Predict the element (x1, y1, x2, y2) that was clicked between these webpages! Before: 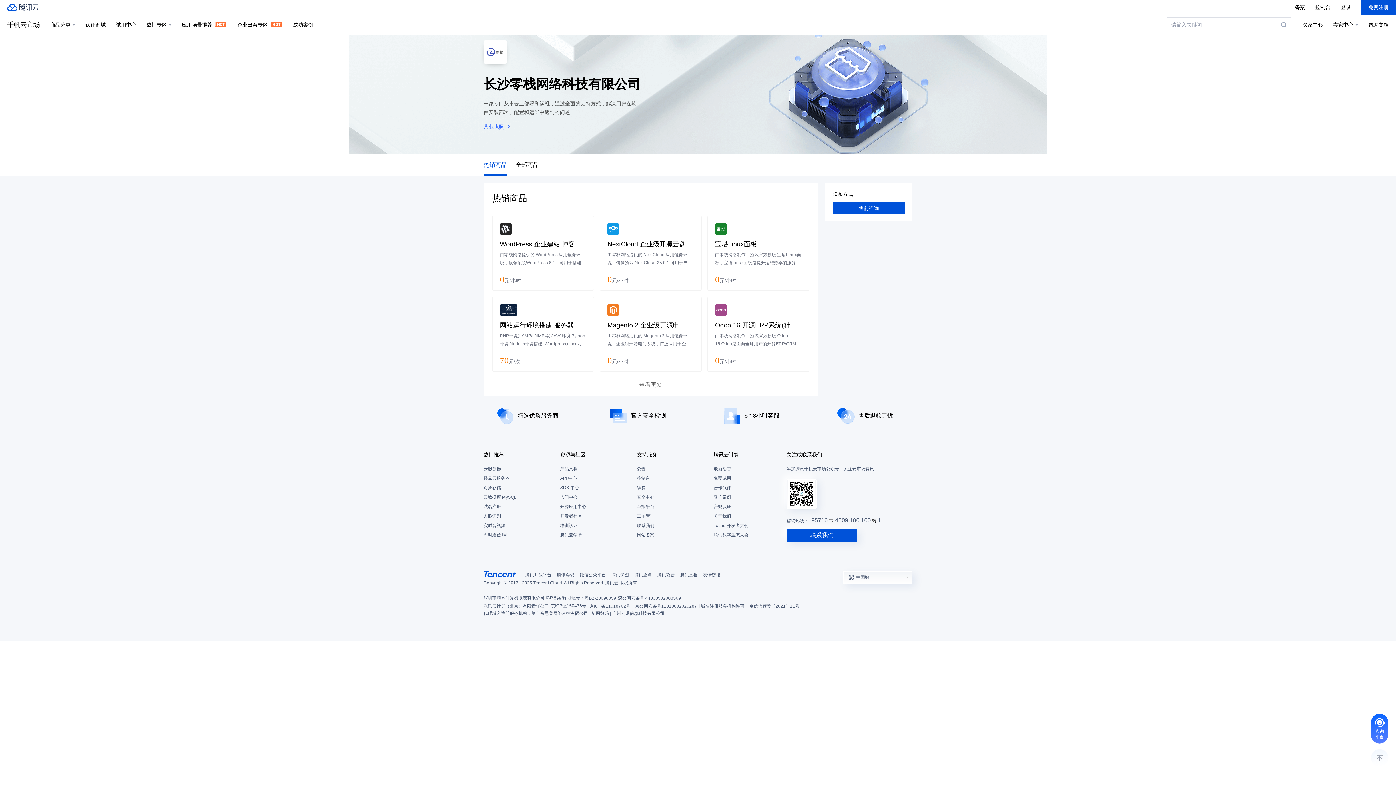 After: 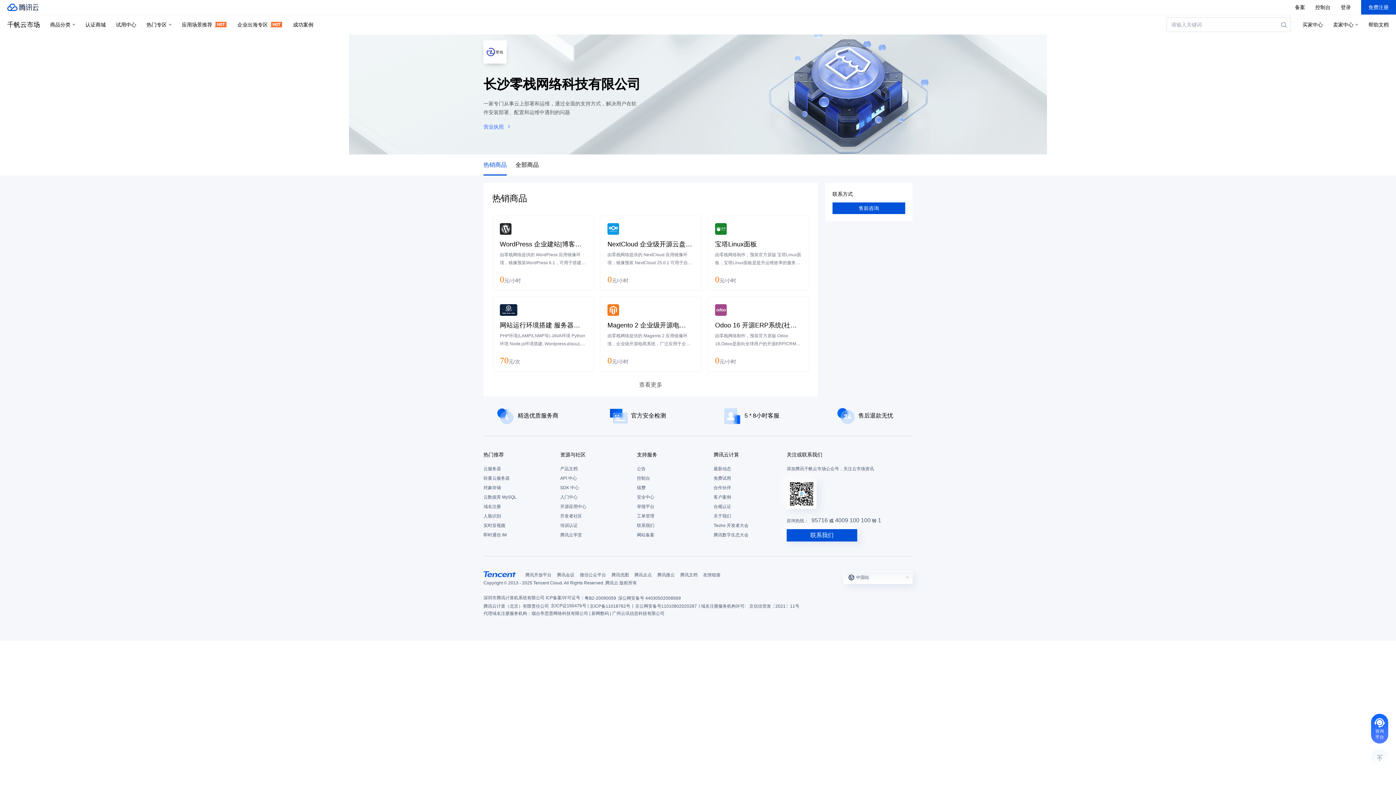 Action: bbox: (483, 450, 553, 458) label: 热门推荐